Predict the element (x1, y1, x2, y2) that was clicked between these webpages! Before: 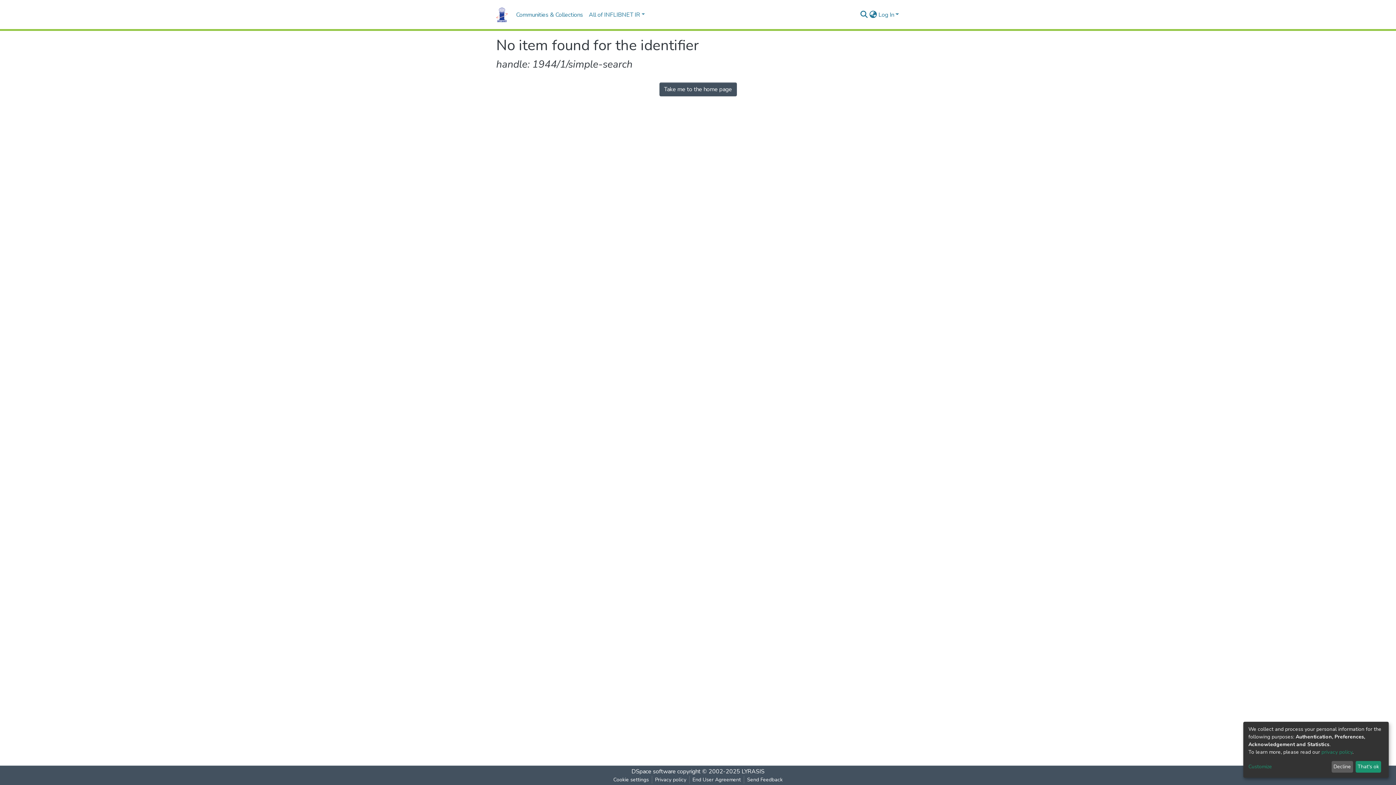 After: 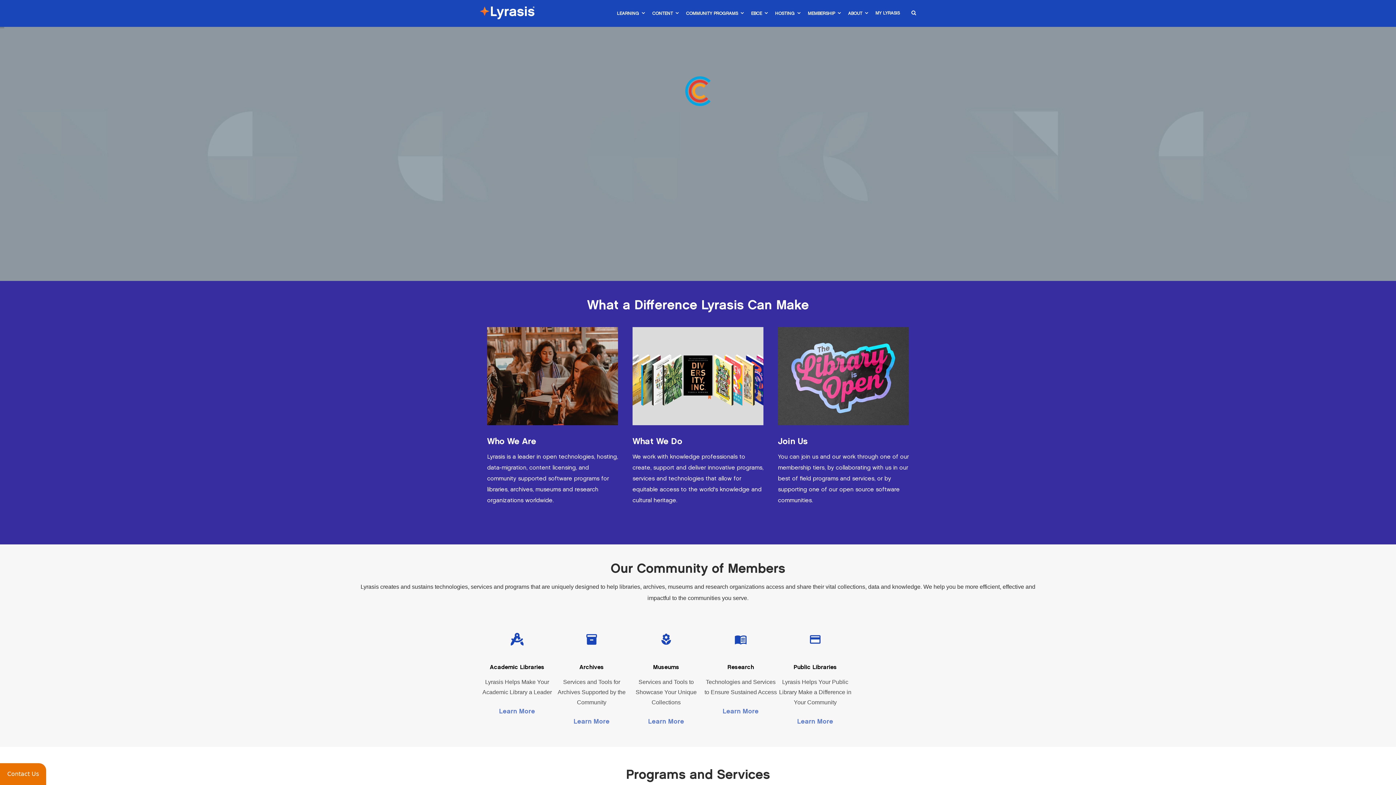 Action: label: LYRASIS bbox: (741, 768, 764, 776)